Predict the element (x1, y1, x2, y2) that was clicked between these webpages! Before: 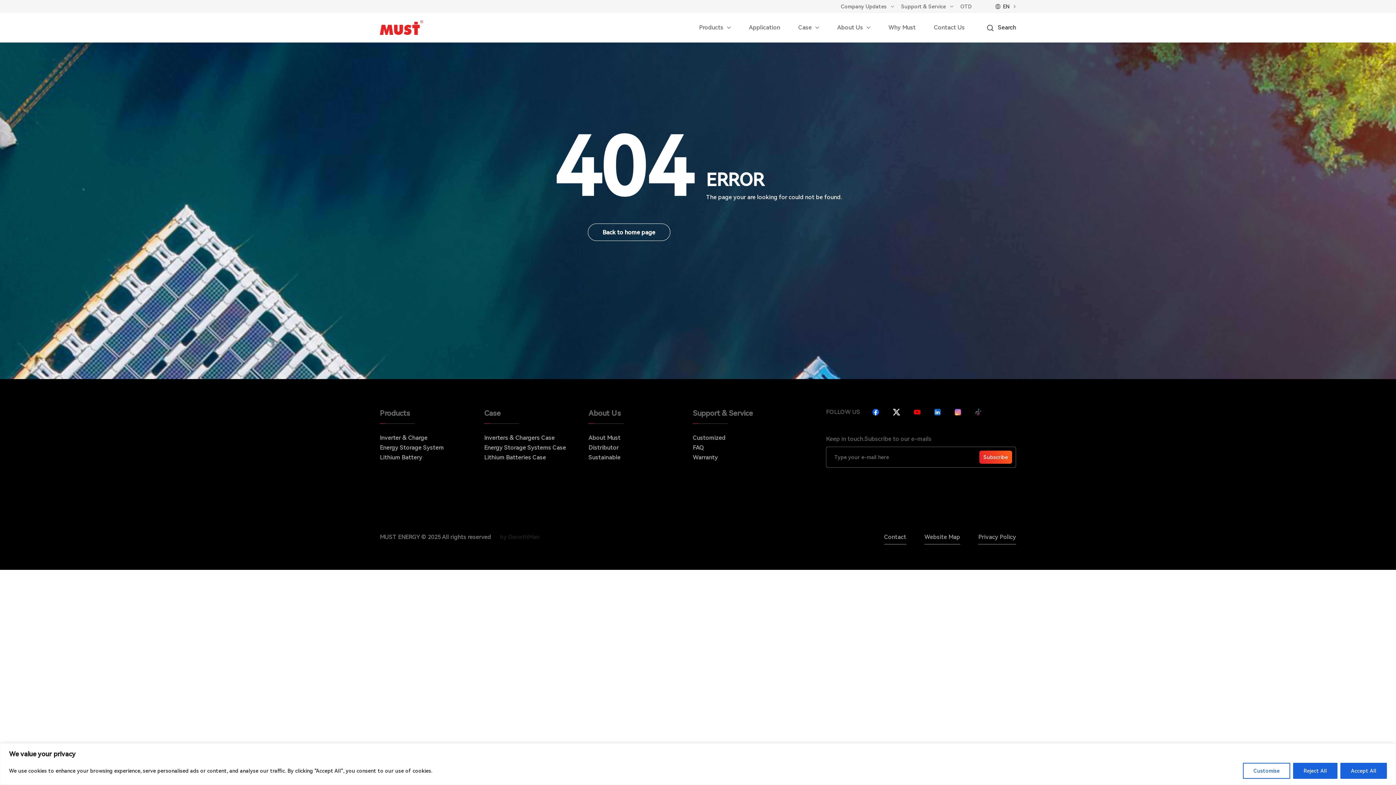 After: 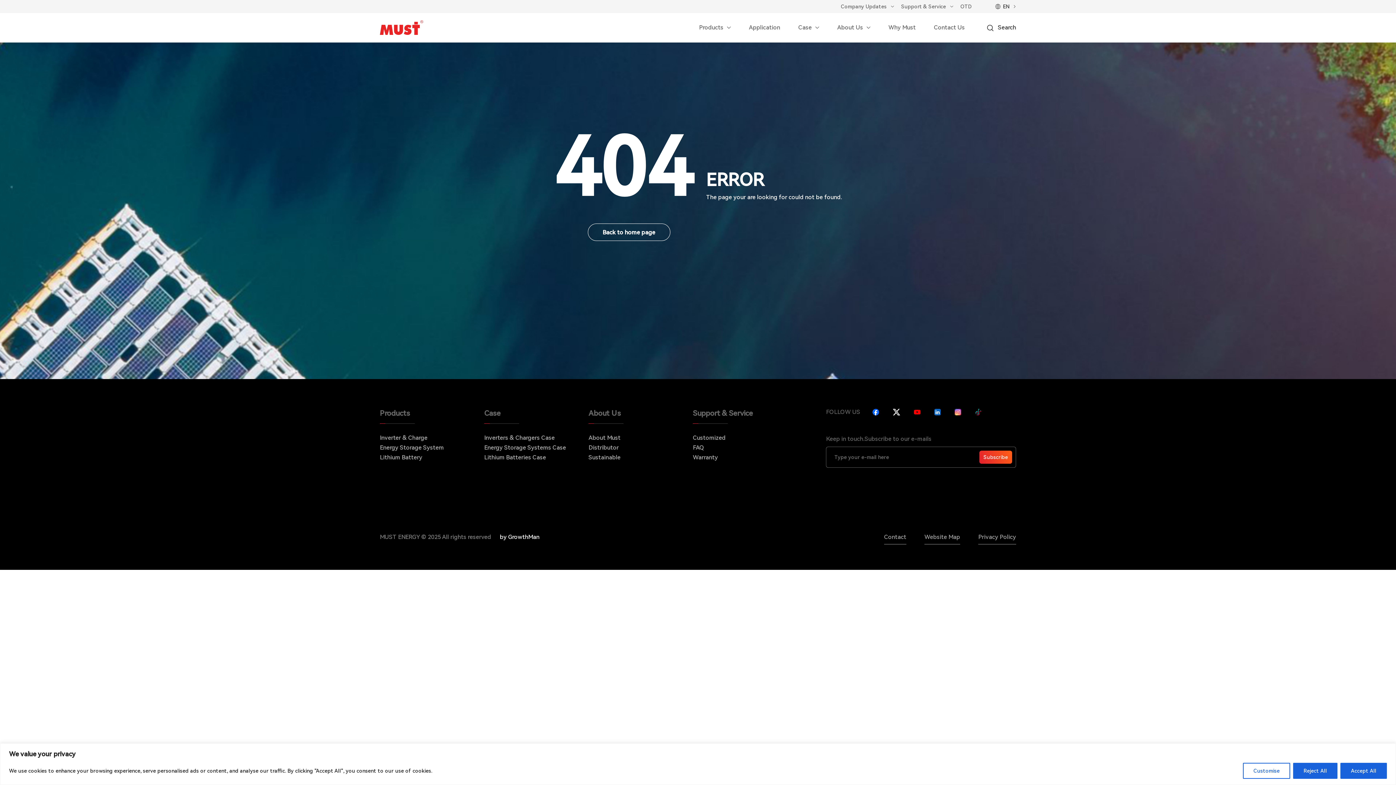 Action: label: by GrowthMan bbox: (500, 533, 539, 541)